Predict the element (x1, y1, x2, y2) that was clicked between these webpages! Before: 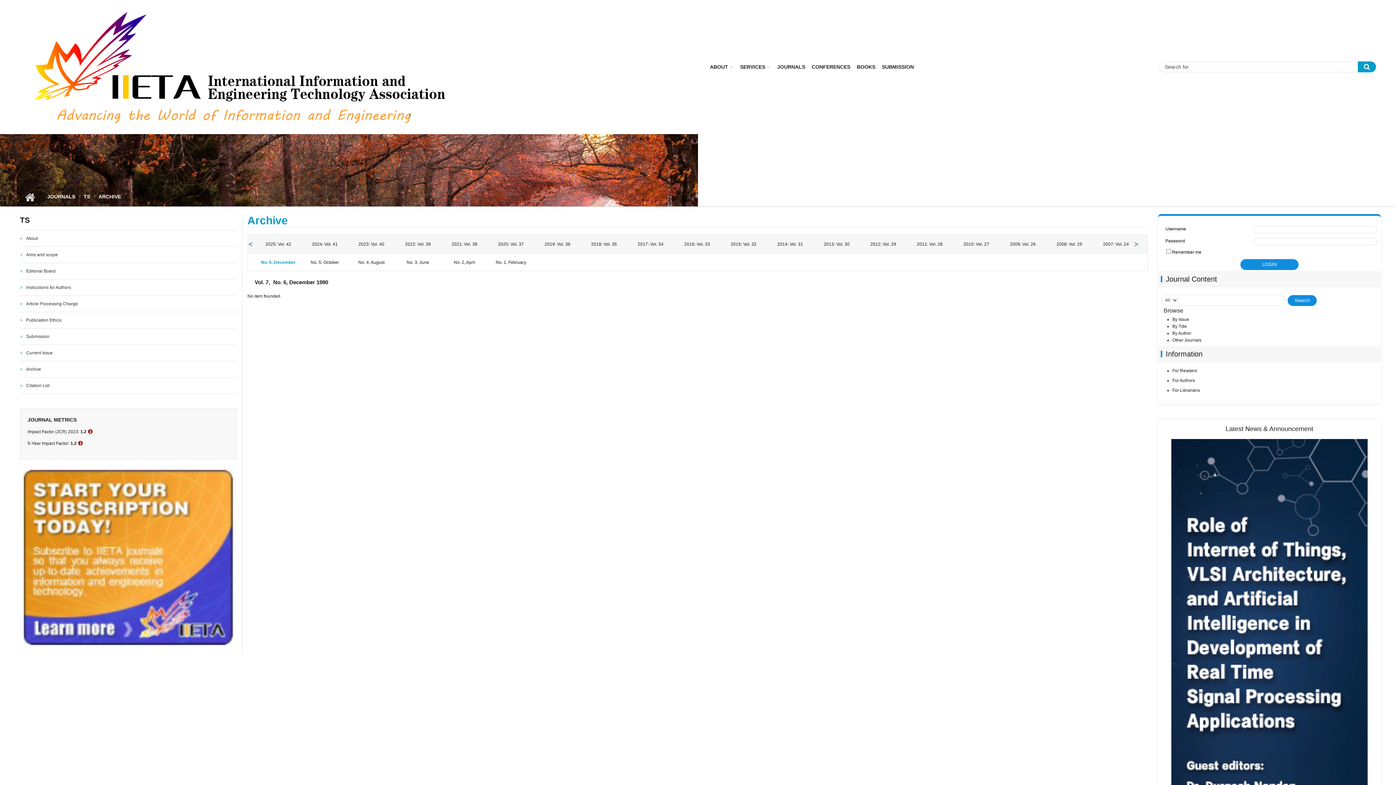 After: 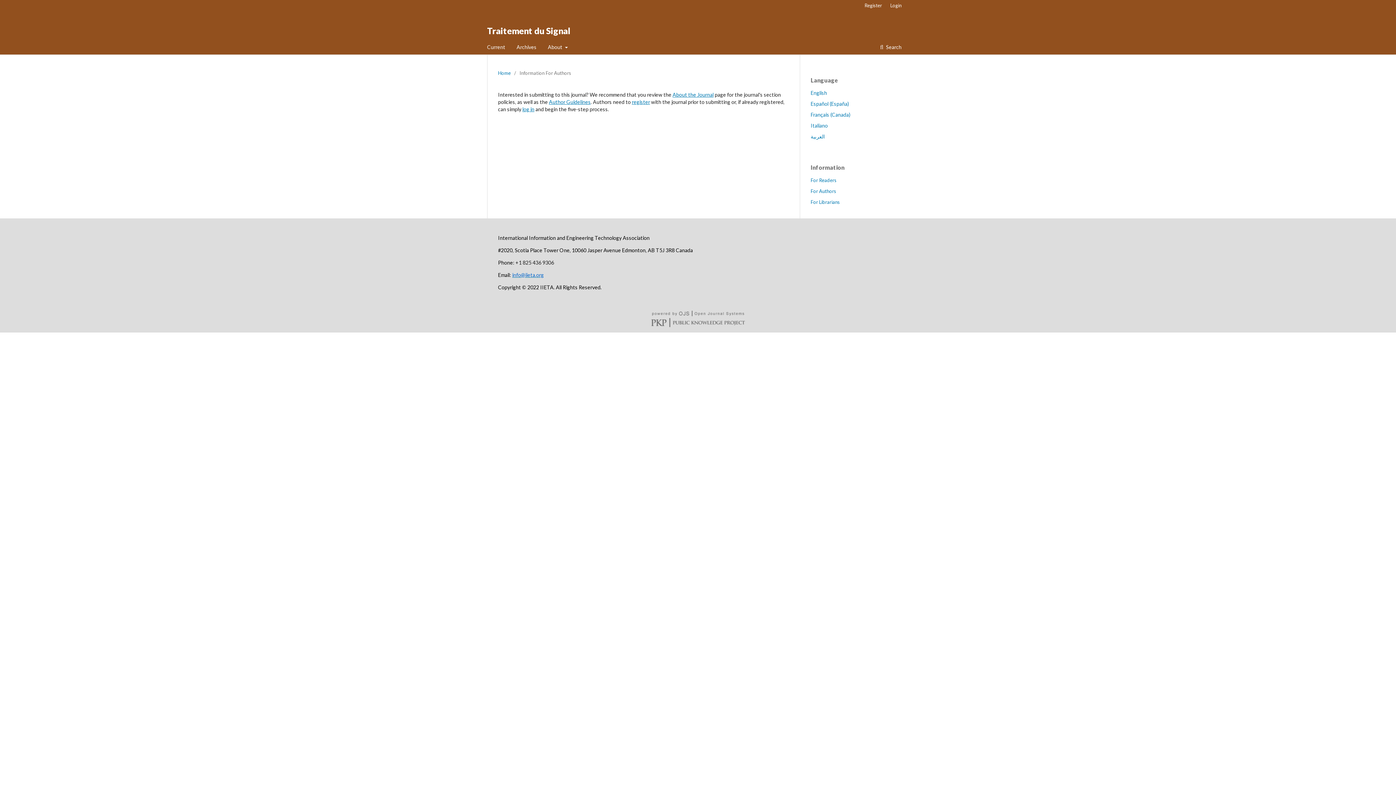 Action: label: For Authors bbox: (1172, 378, 1195, 383)